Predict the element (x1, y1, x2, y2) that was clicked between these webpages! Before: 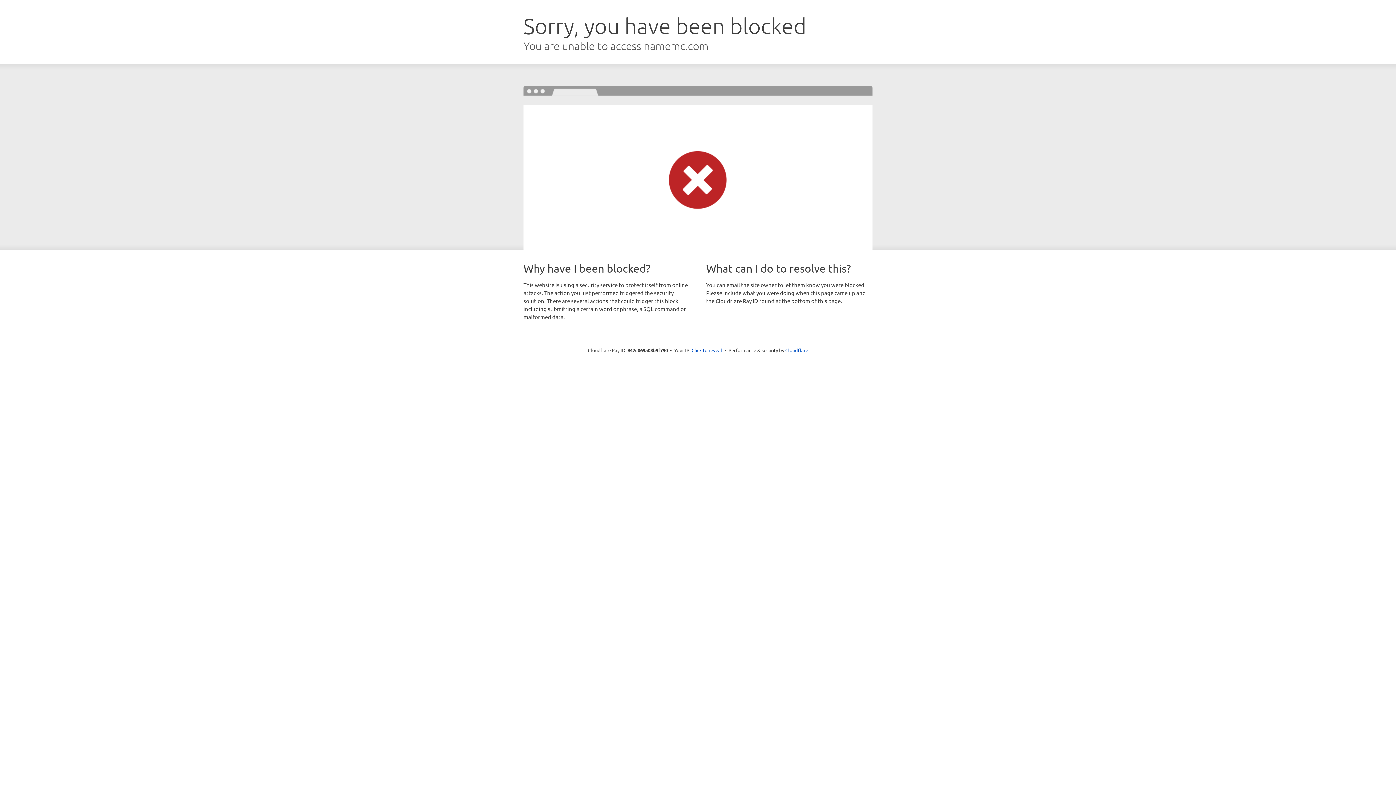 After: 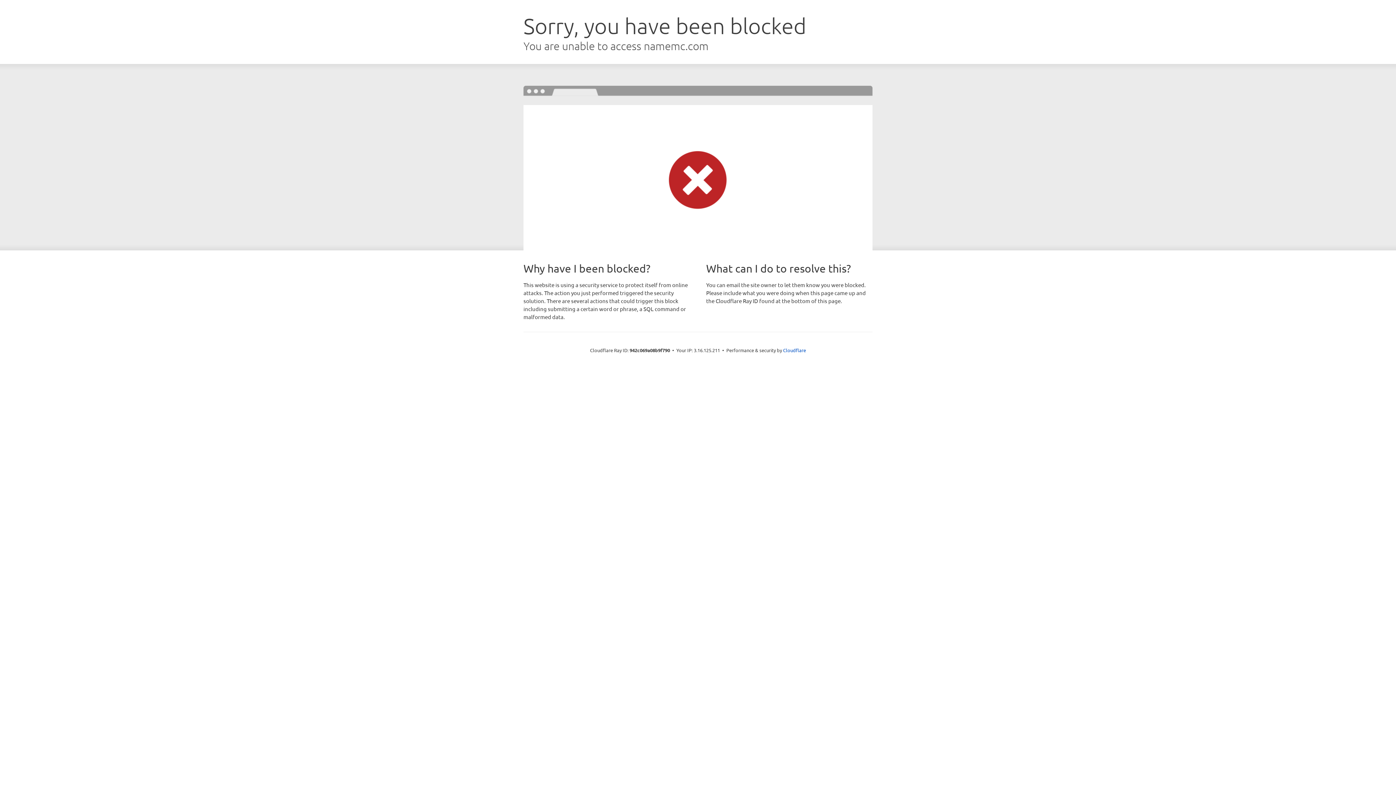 Action: bbox: (691, 346, 722, 353) label: Click to reveal